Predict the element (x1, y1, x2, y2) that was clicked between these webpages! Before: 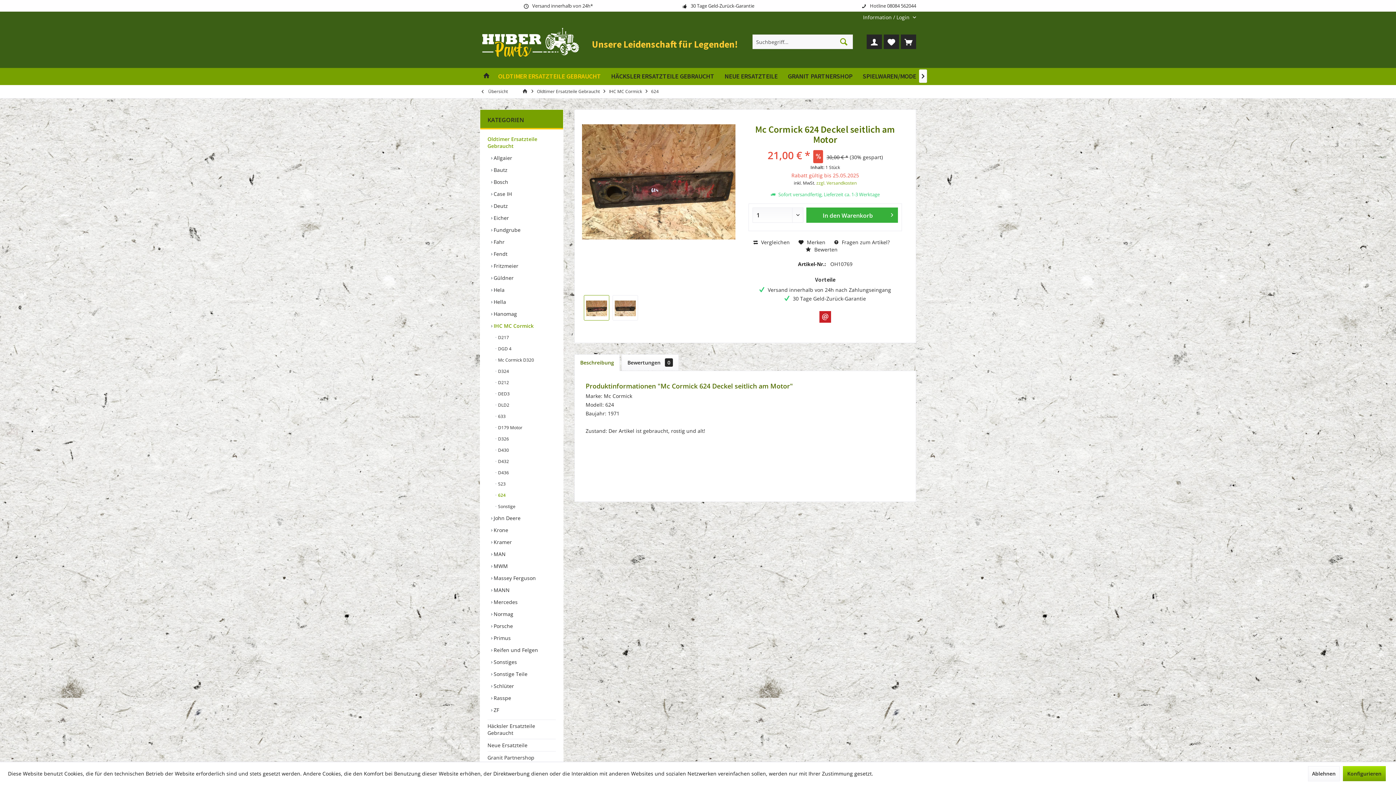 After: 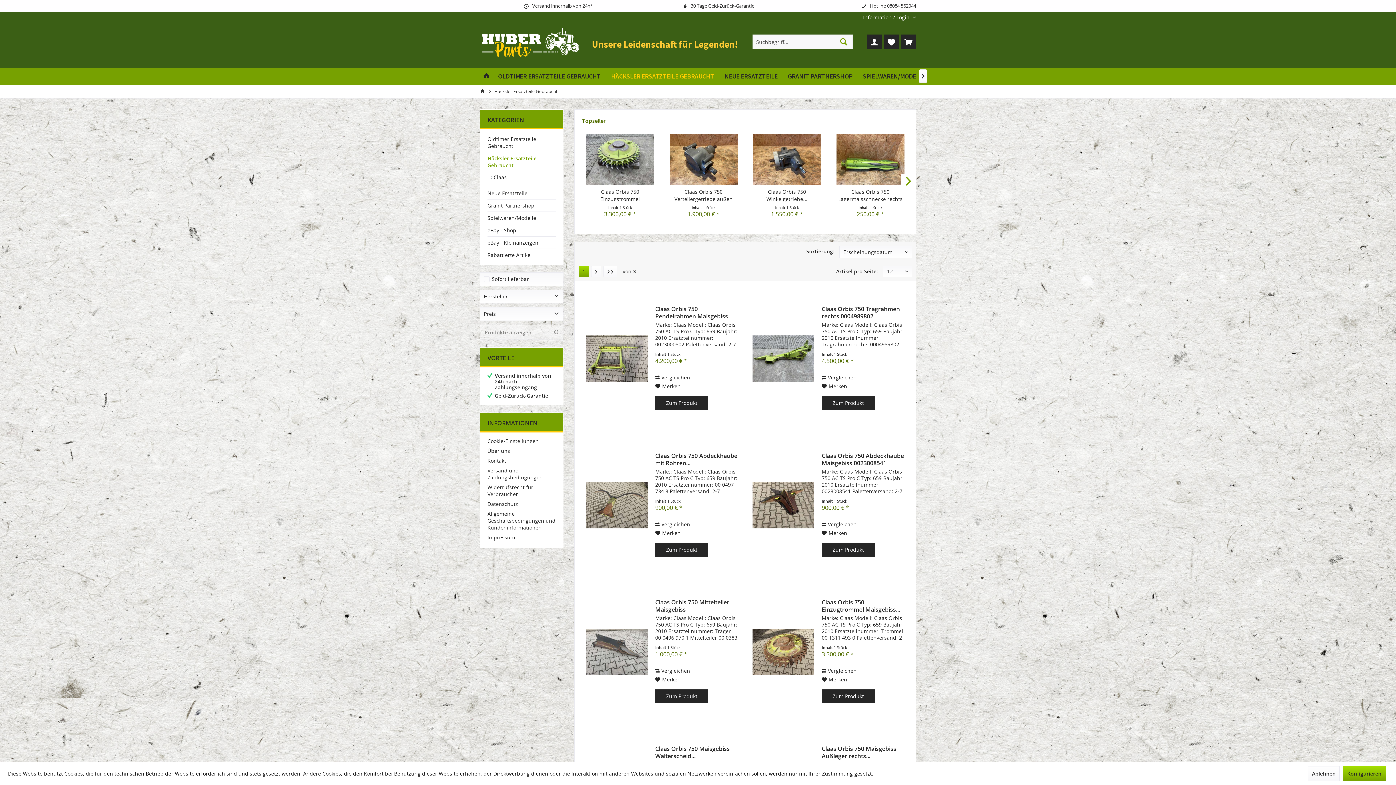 Action: bbox: (487, 720, 556, 739) label: Häcksler Ersatzteile Gebraucht